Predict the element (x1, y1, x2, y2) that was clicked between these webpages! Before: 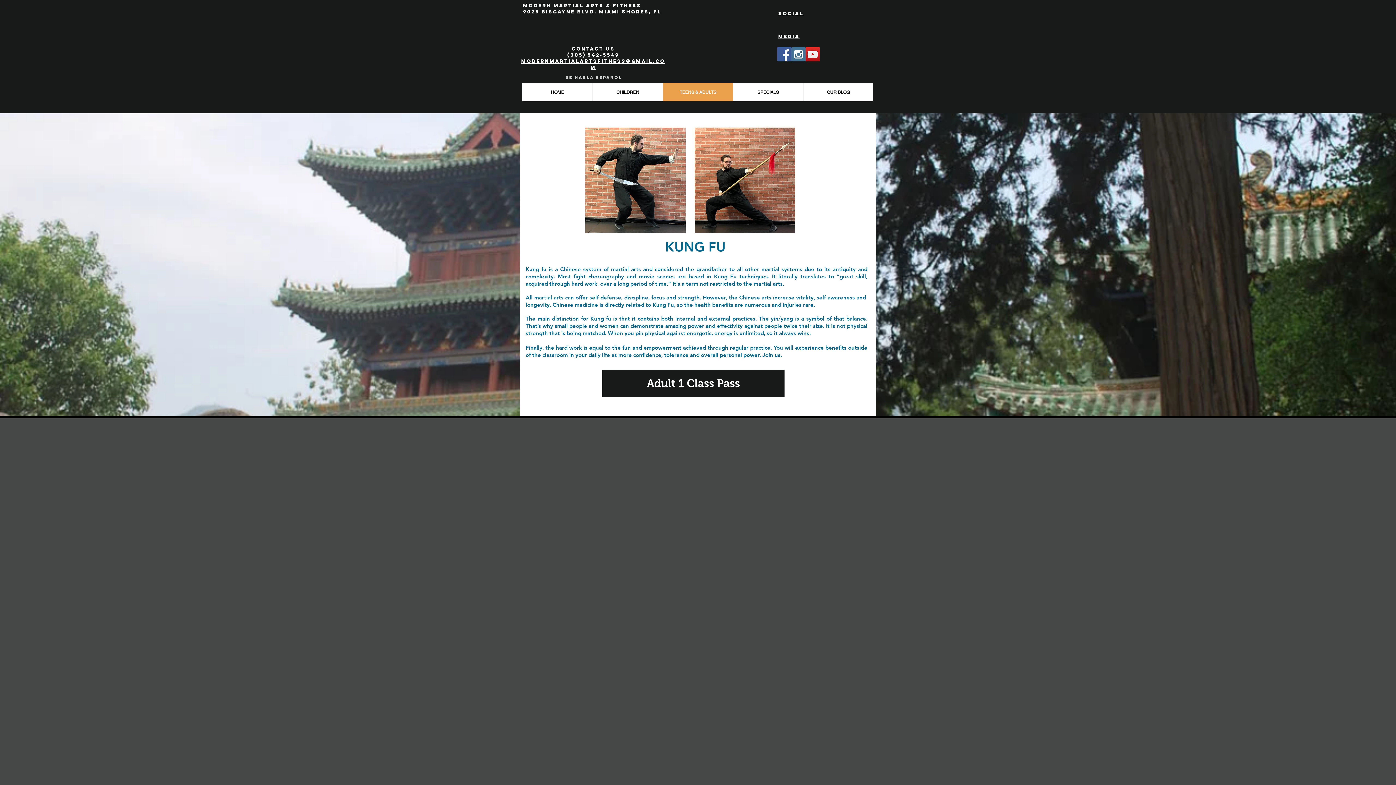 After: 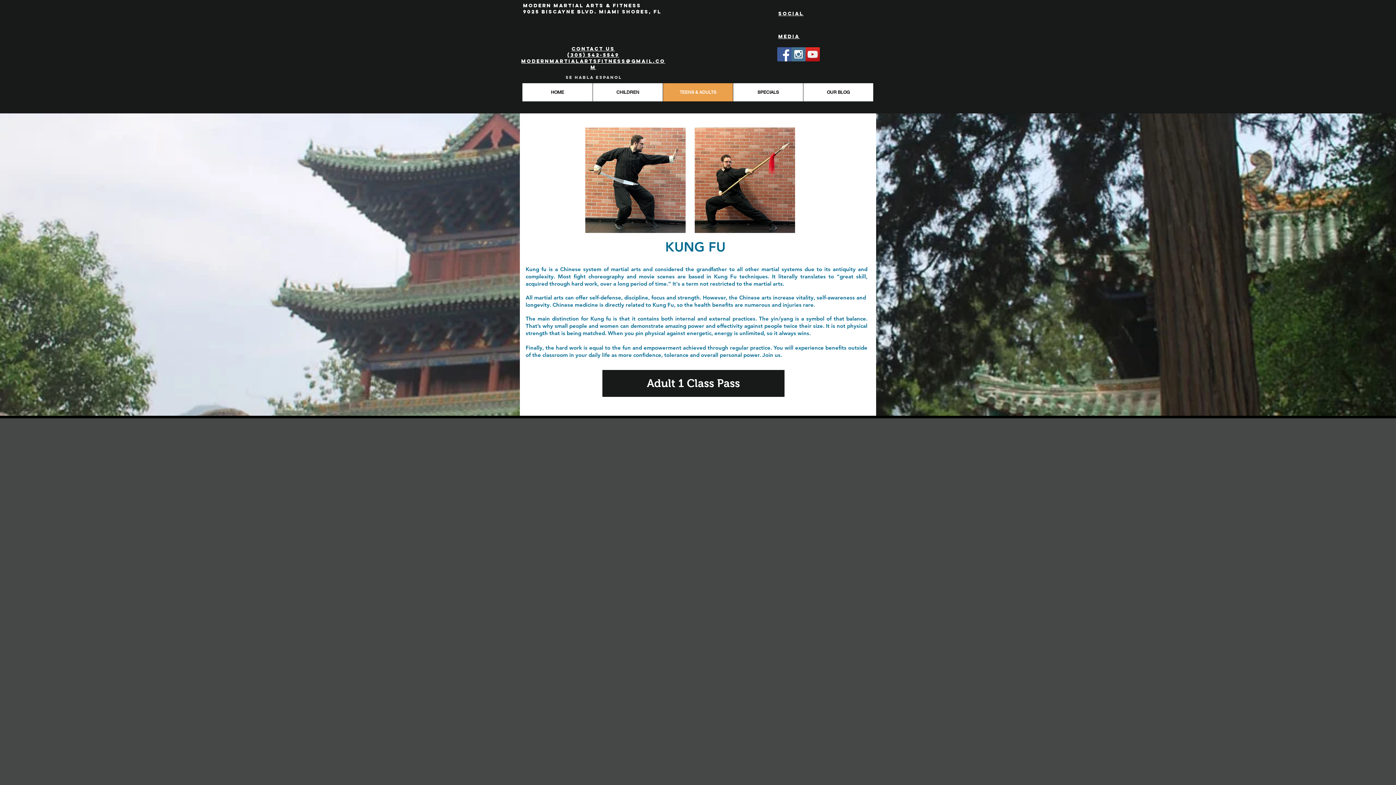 Action: label: Instagram Social Icon bbox: (791, 47, 805, 61)